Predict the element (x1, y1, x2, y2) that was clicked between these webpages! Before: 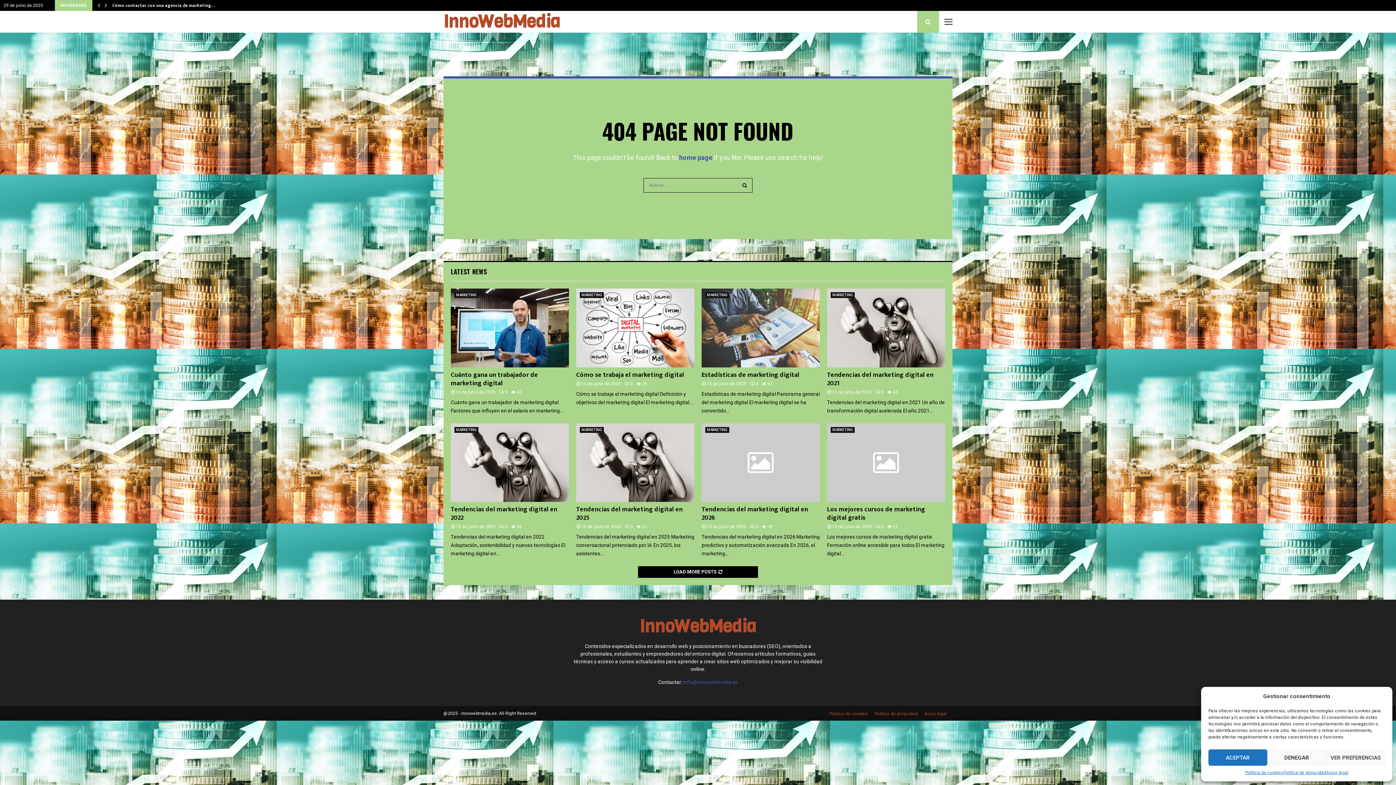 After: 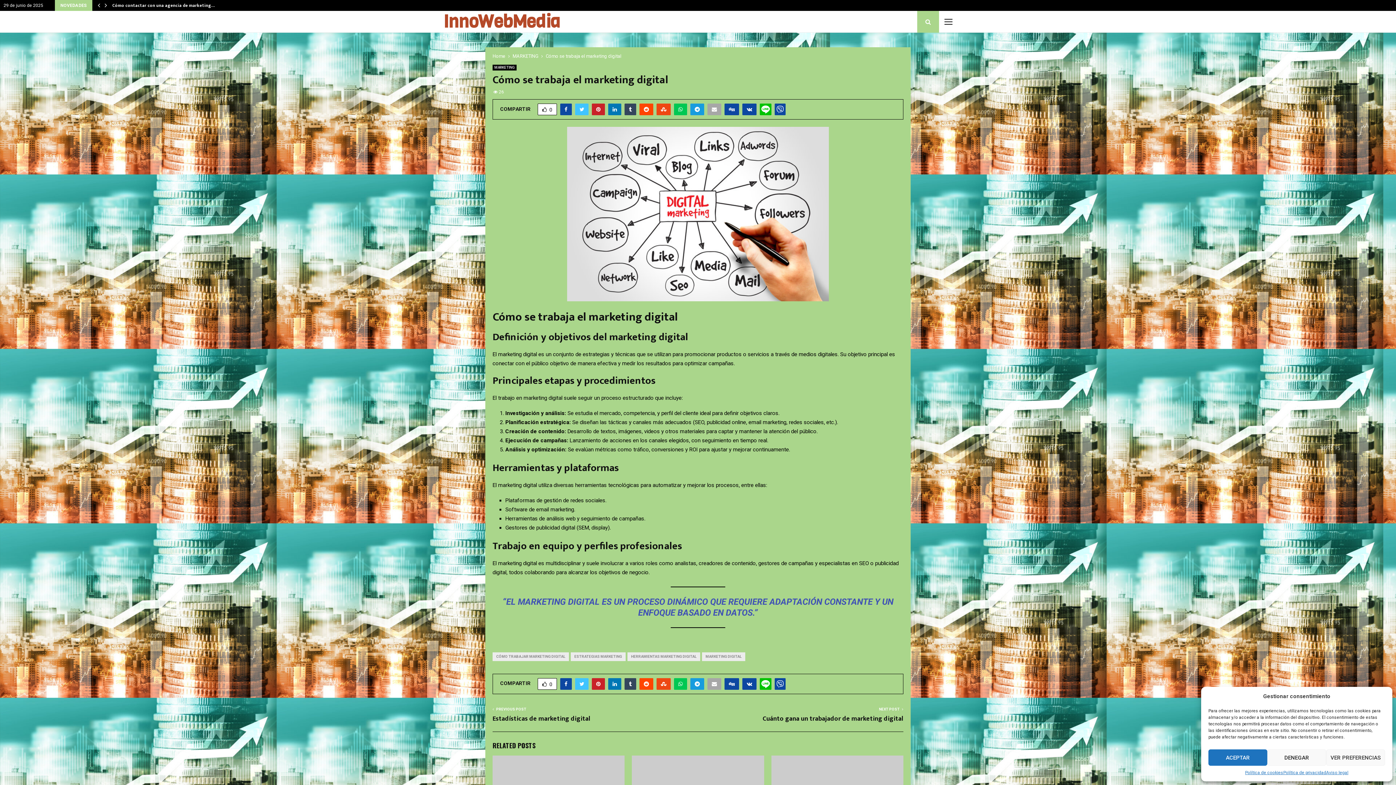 Action: label: Cómo se trabaja el marketing digital bbox: (576, 369, 684, 380)